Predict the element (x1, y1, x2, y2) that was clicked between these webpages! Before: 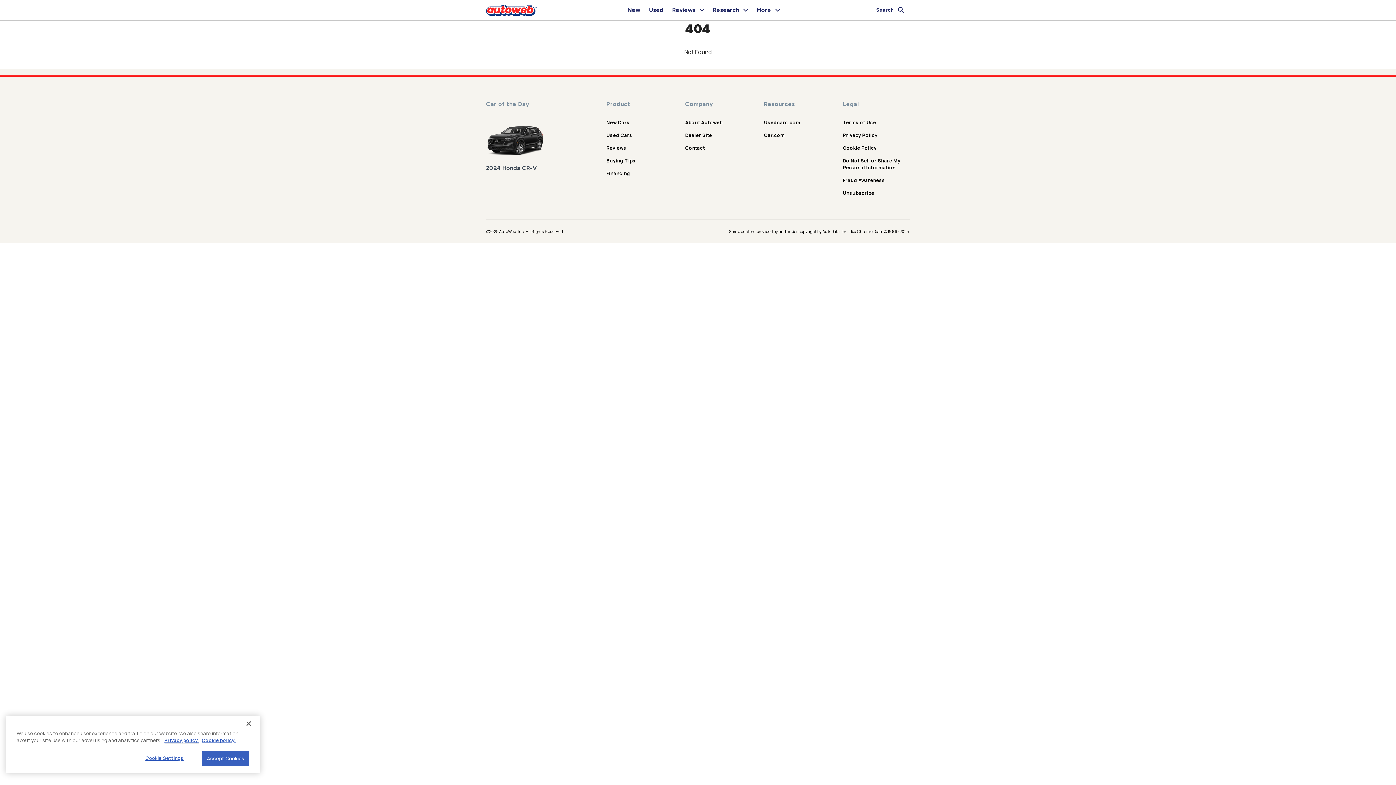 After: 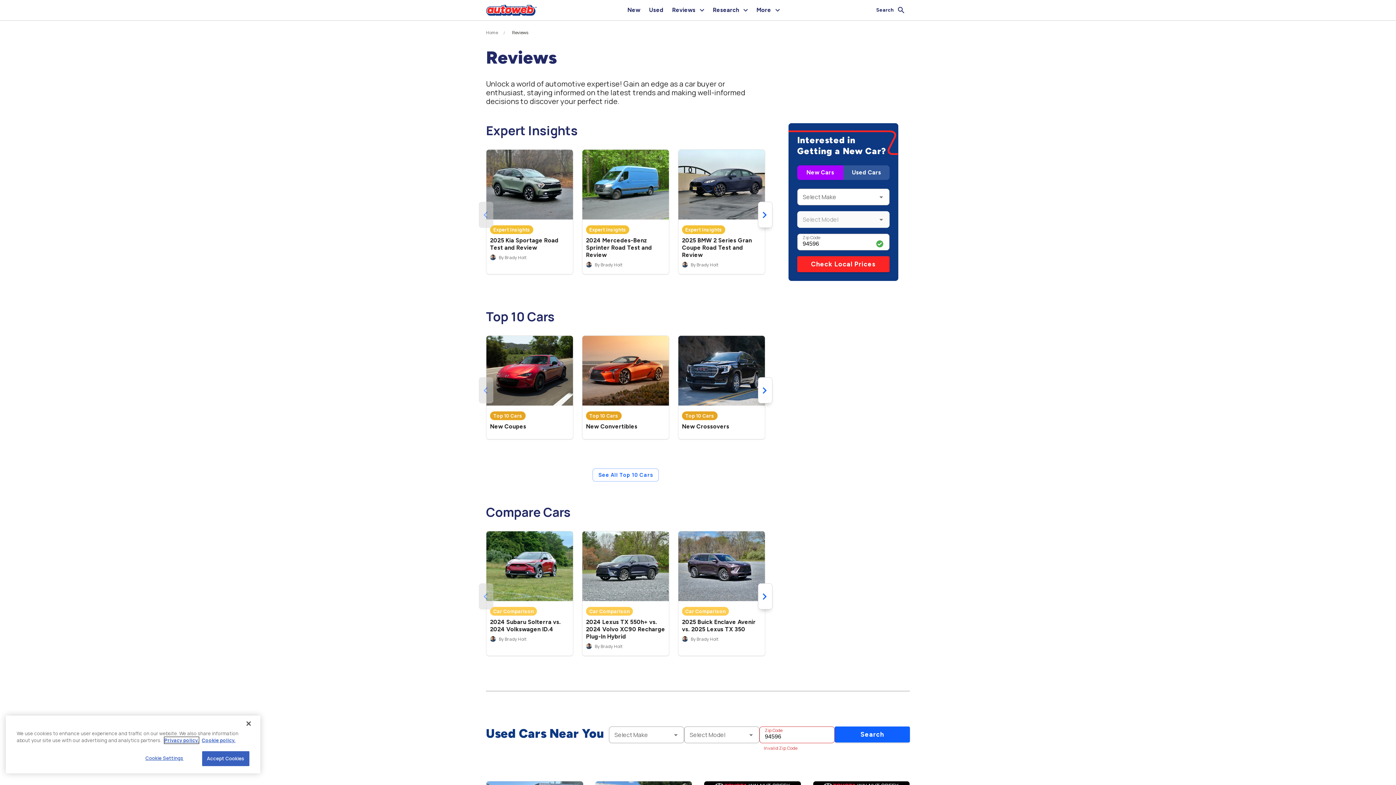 Action: label: Reviews bbox: (606, 144, 626, 151)